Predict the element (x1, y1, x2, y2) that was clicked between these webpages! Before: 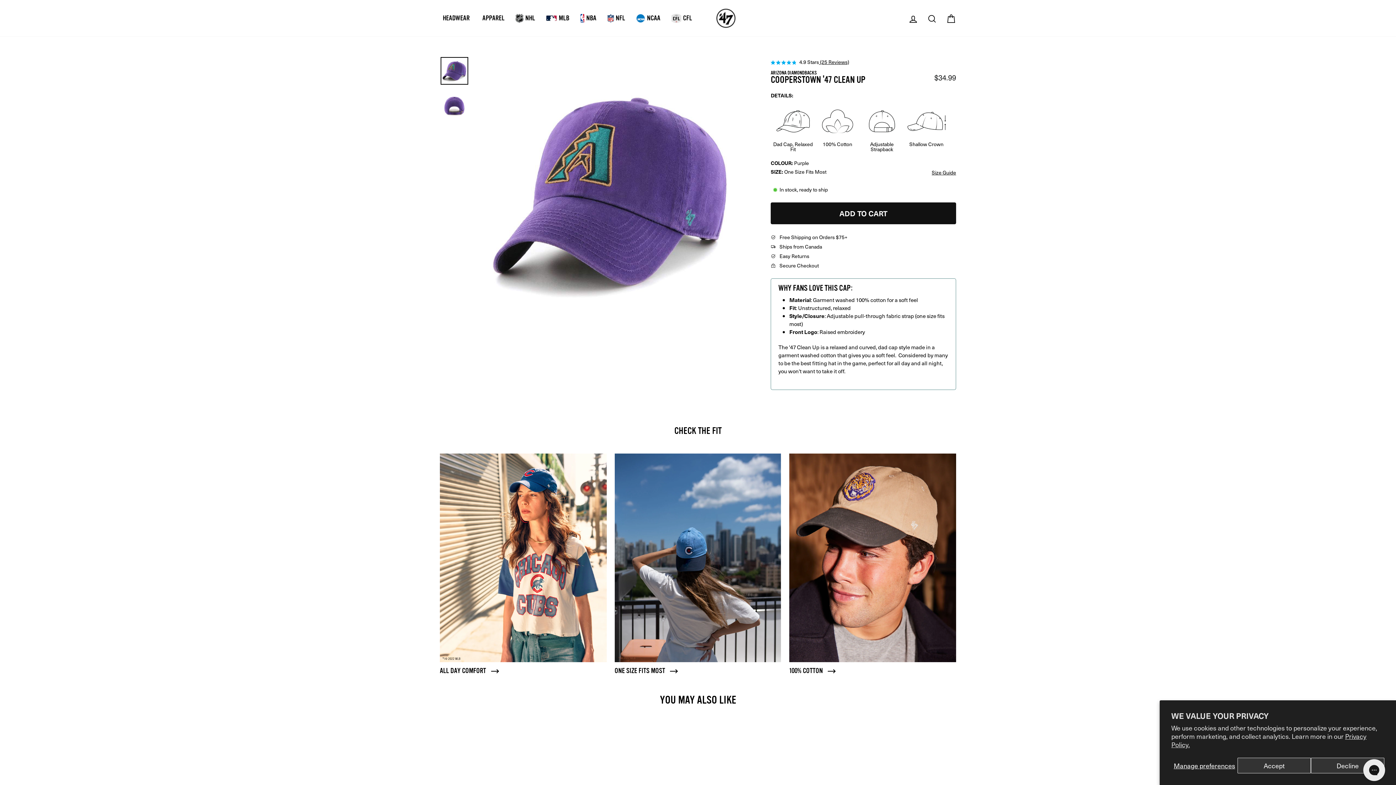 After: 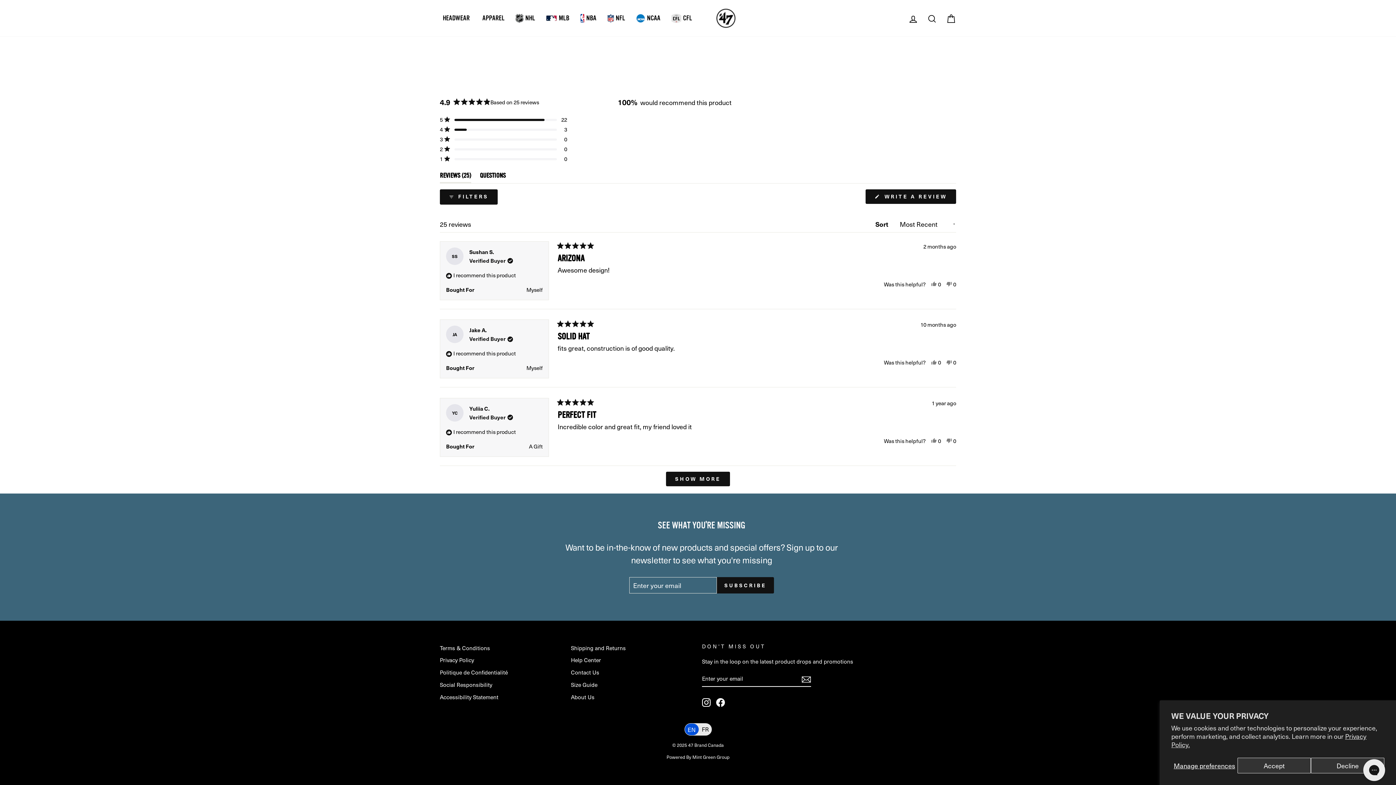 Action: label: Rated 4.9 out of 5 stars
4.9 Stars (25 Reviews)
Click to scroll to reviews bbox: (770, 56, 849, 66)